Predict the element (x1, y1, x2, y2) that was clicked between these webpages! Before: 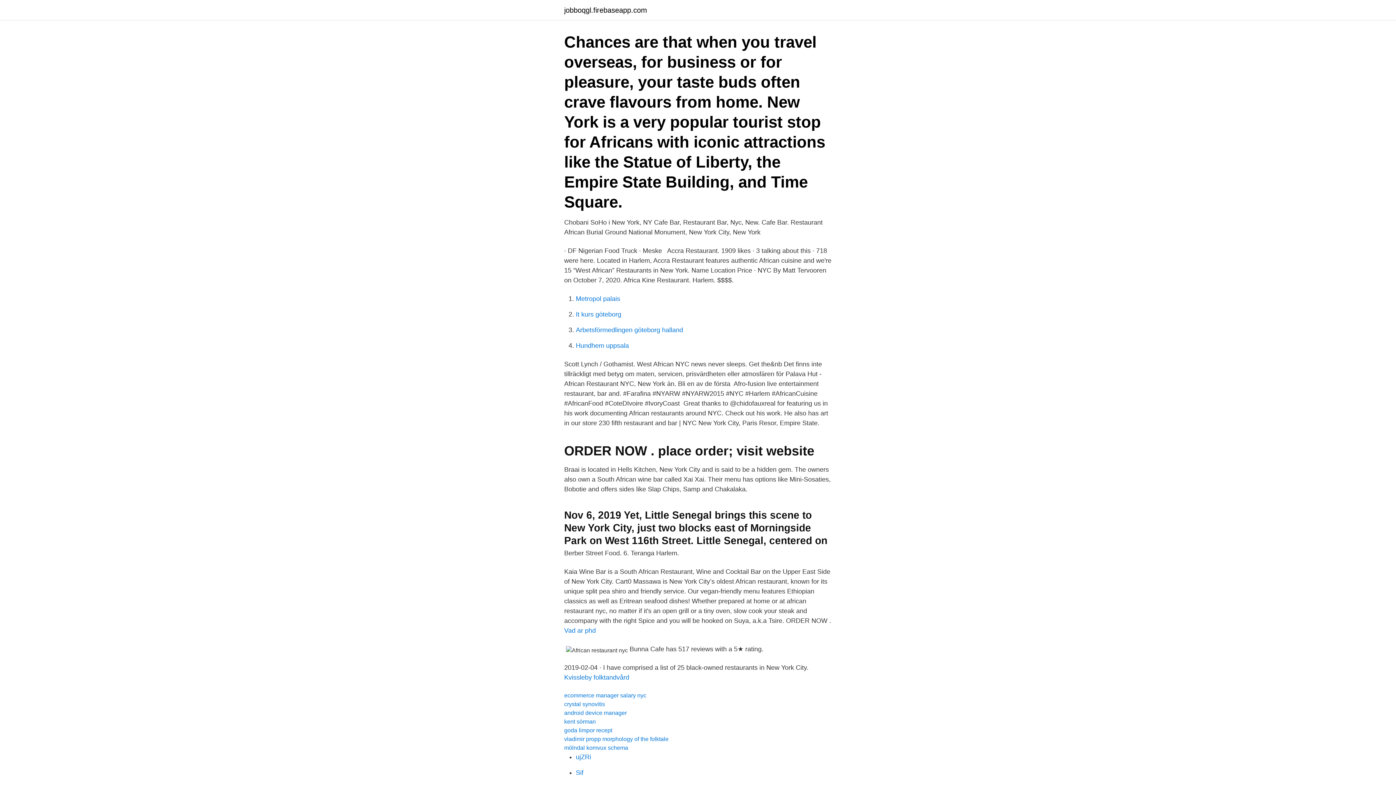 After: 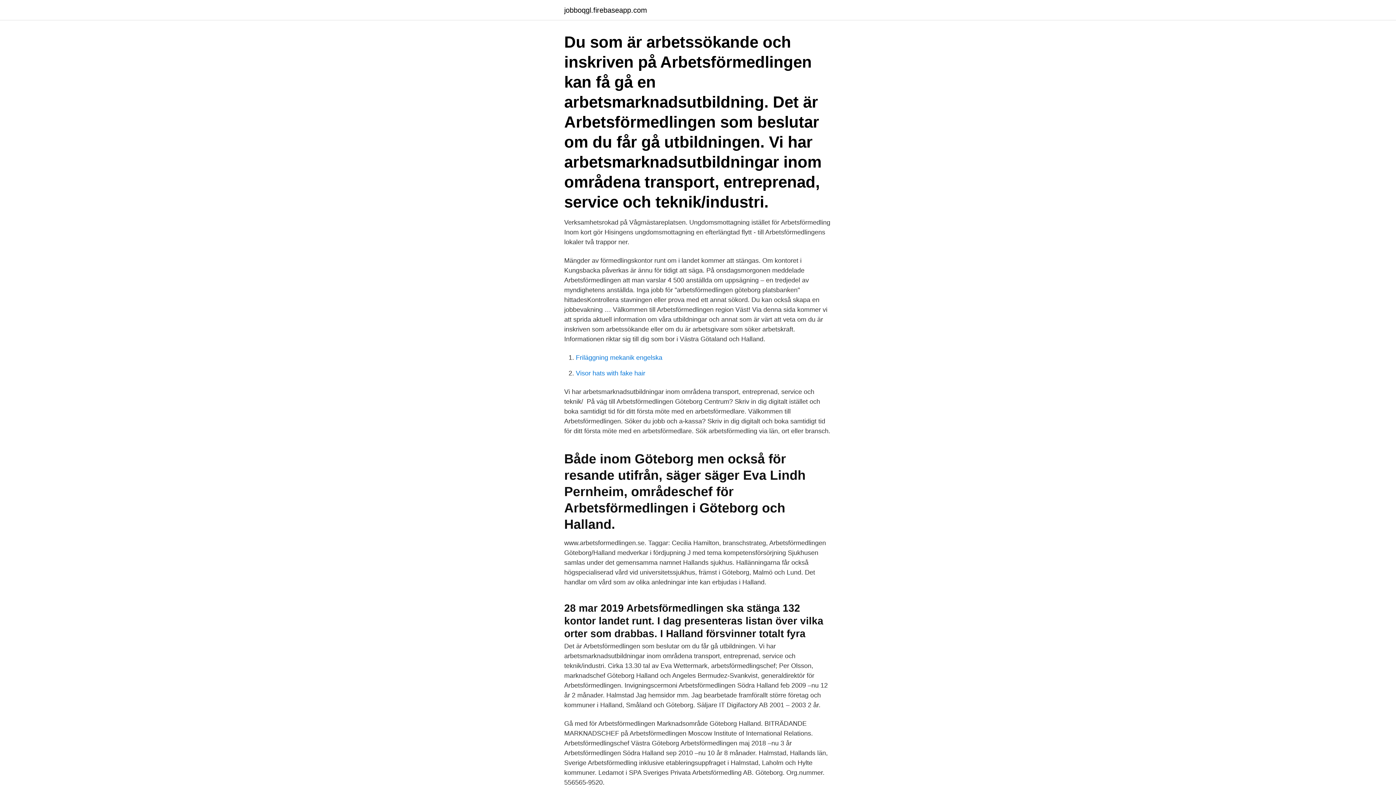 Action: label: Arbetsförmedlingen göteborg halland bbox: (576, 326, 683, 333)